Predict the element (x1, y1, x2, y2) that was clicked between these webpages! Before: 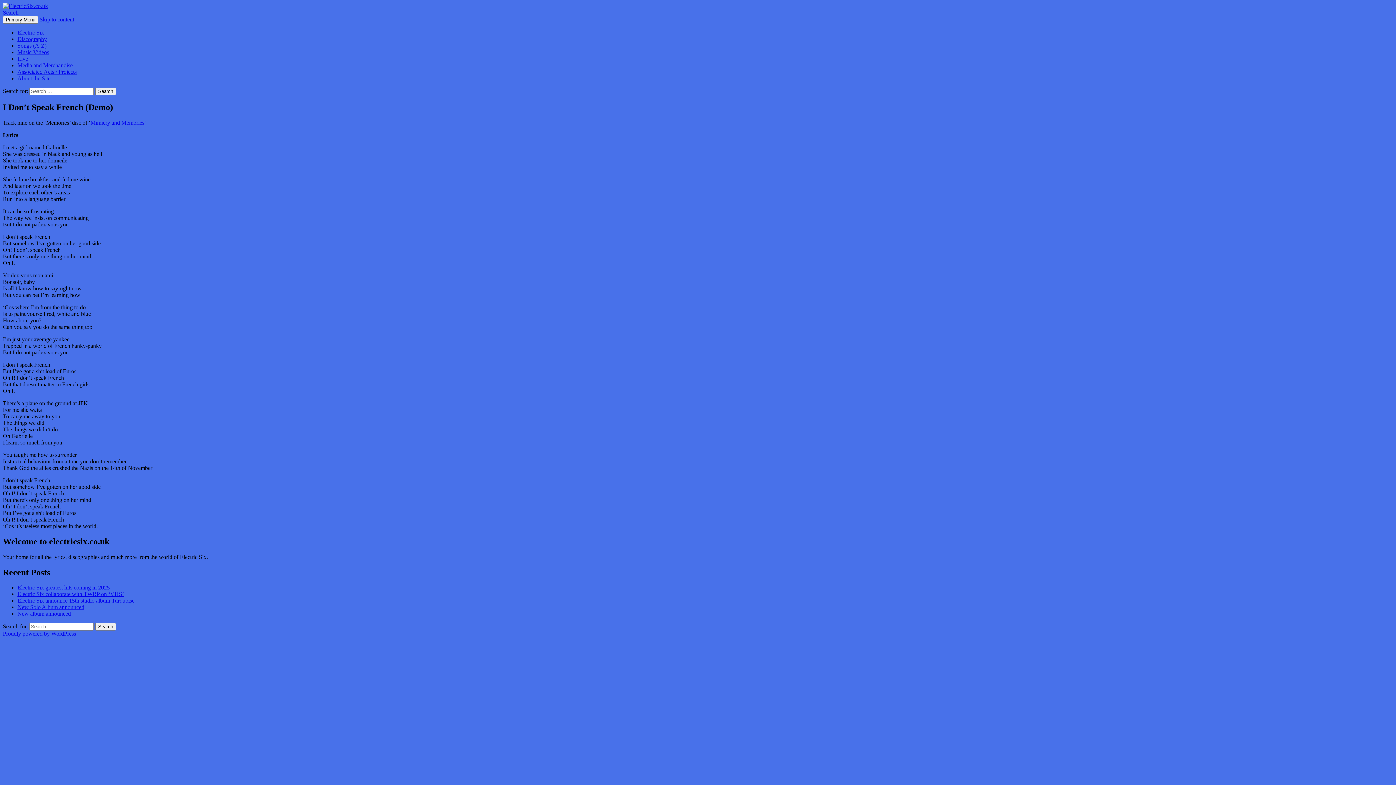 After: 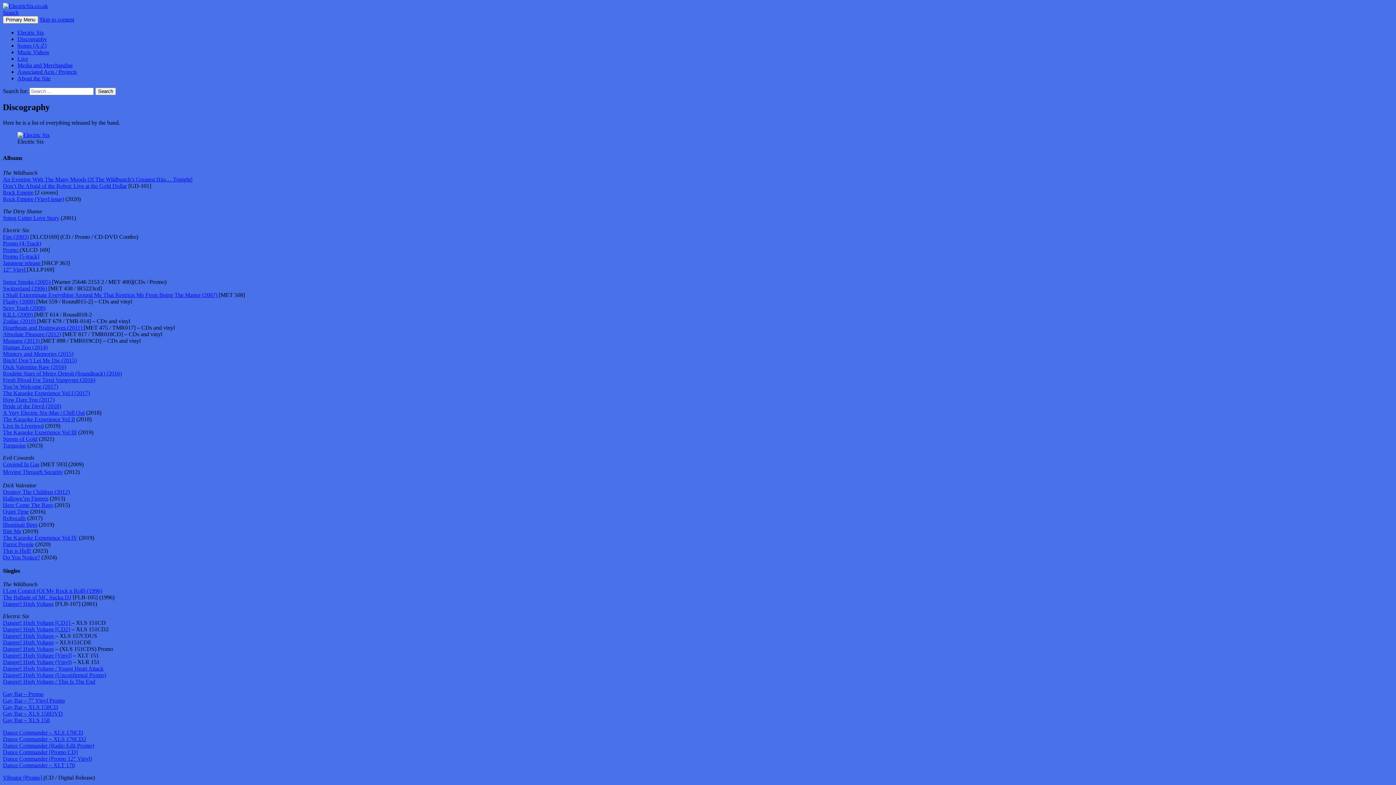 Action: bbox: (17, 36, 46, 42) label: Discography